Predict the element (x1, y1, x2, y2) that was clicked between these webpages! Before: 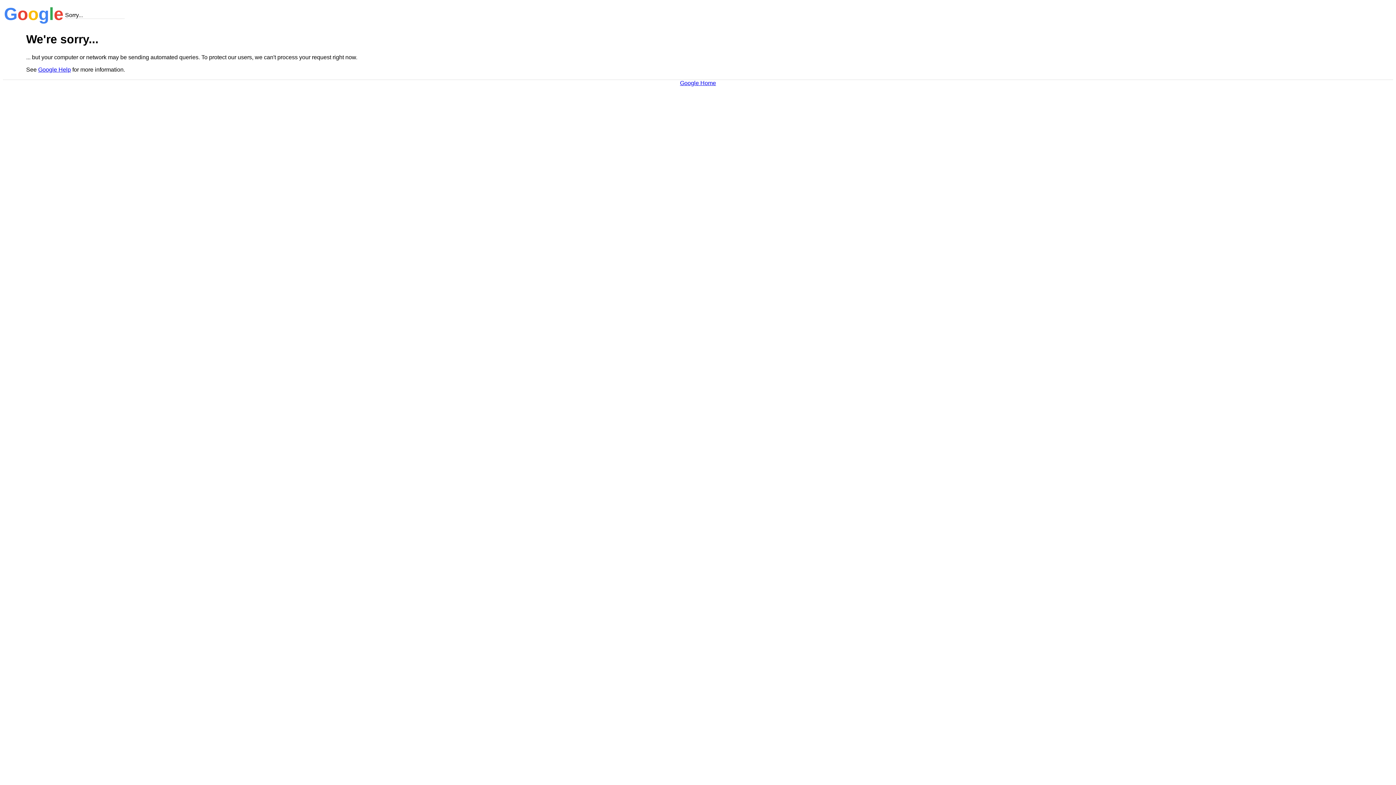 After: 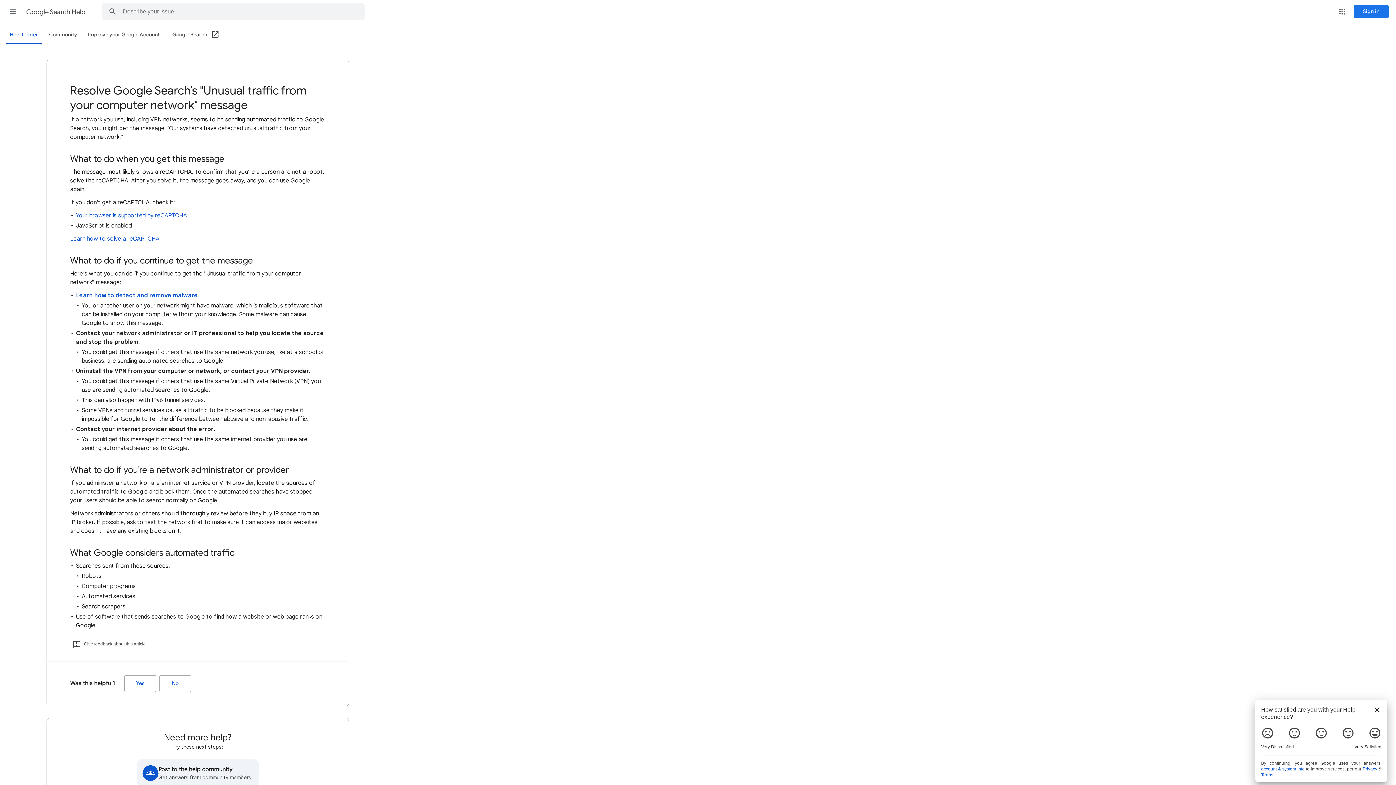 Action: bbox: (38, 66, 70, 72) label: Google Help